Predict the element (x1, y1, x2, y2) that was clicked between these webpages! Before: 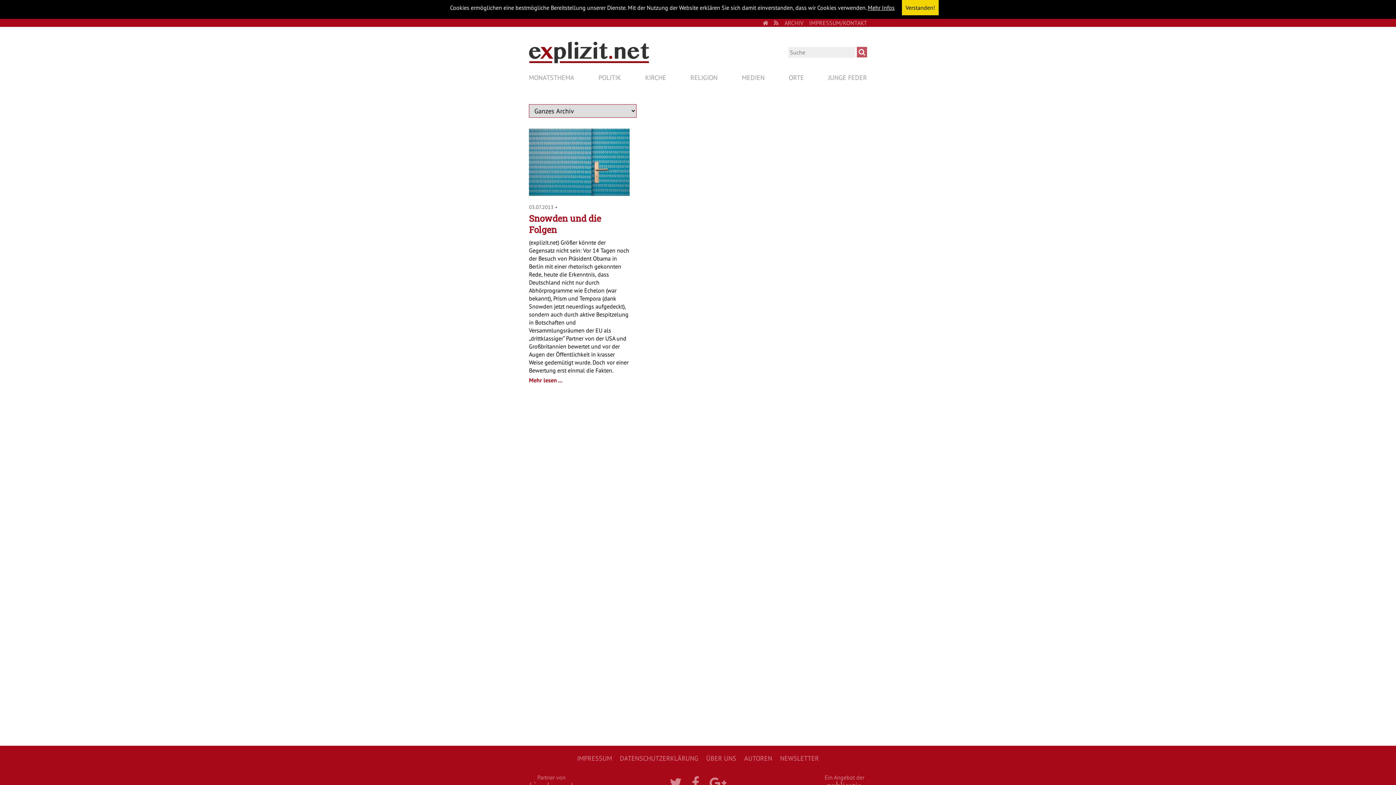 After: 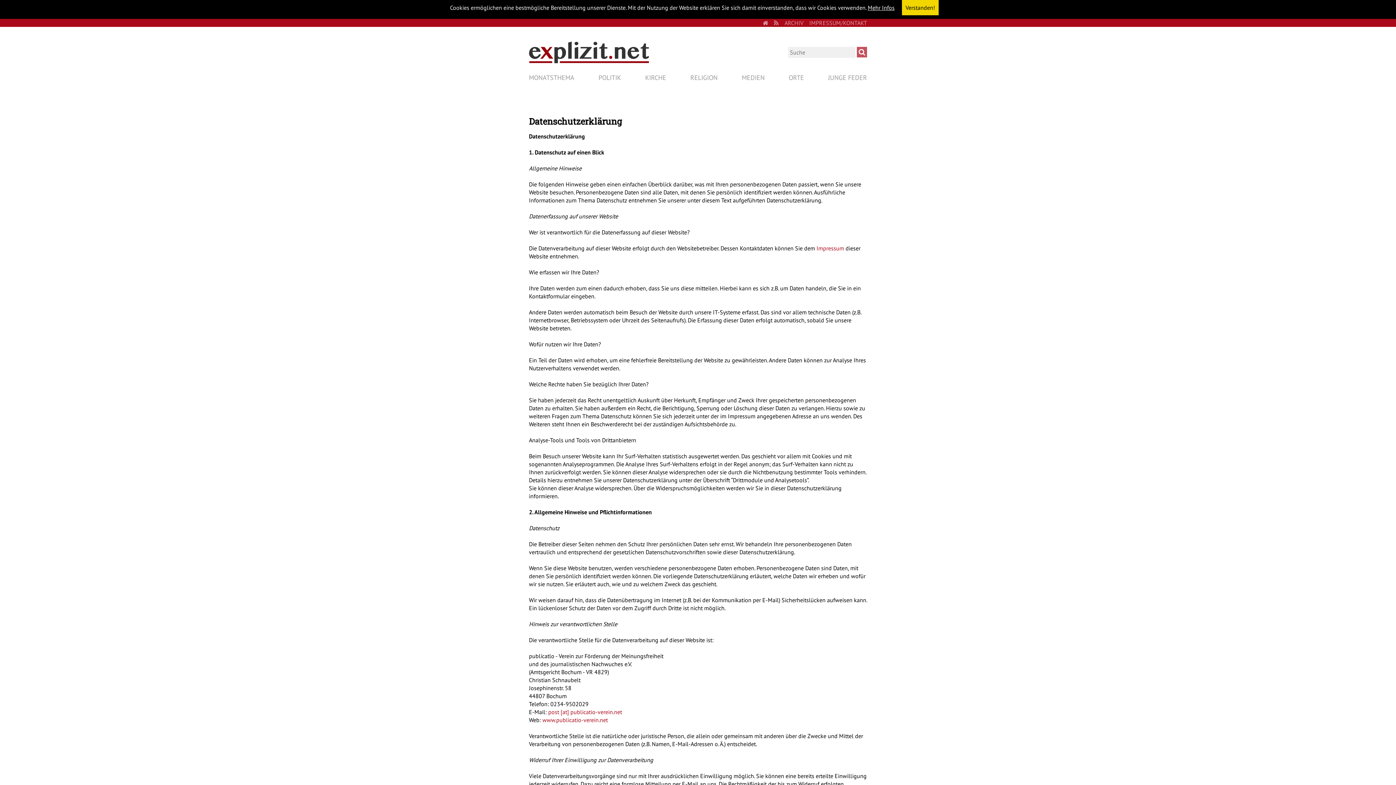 Action: bbox: (619, 754, 698, 762) label: DATENSCHUTZERKLÄRUNG